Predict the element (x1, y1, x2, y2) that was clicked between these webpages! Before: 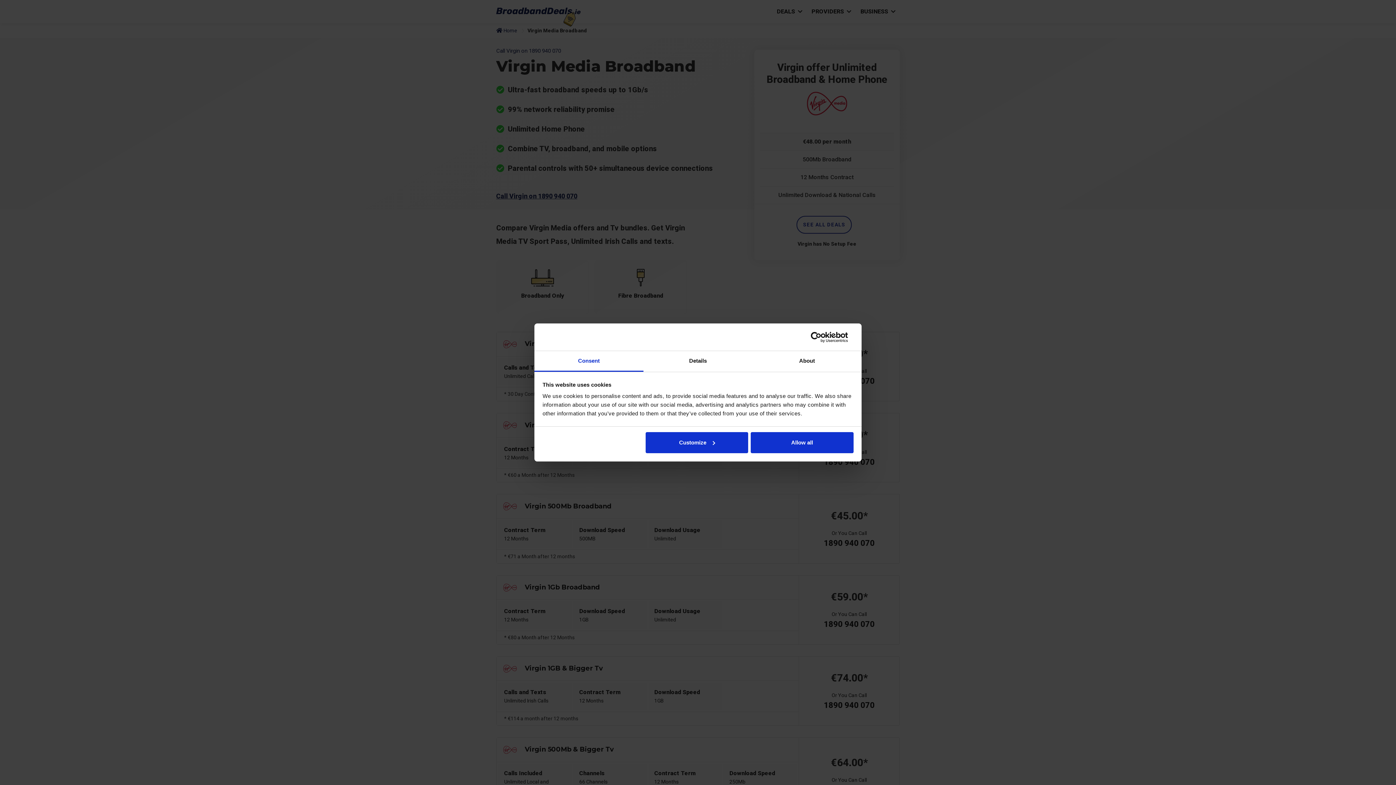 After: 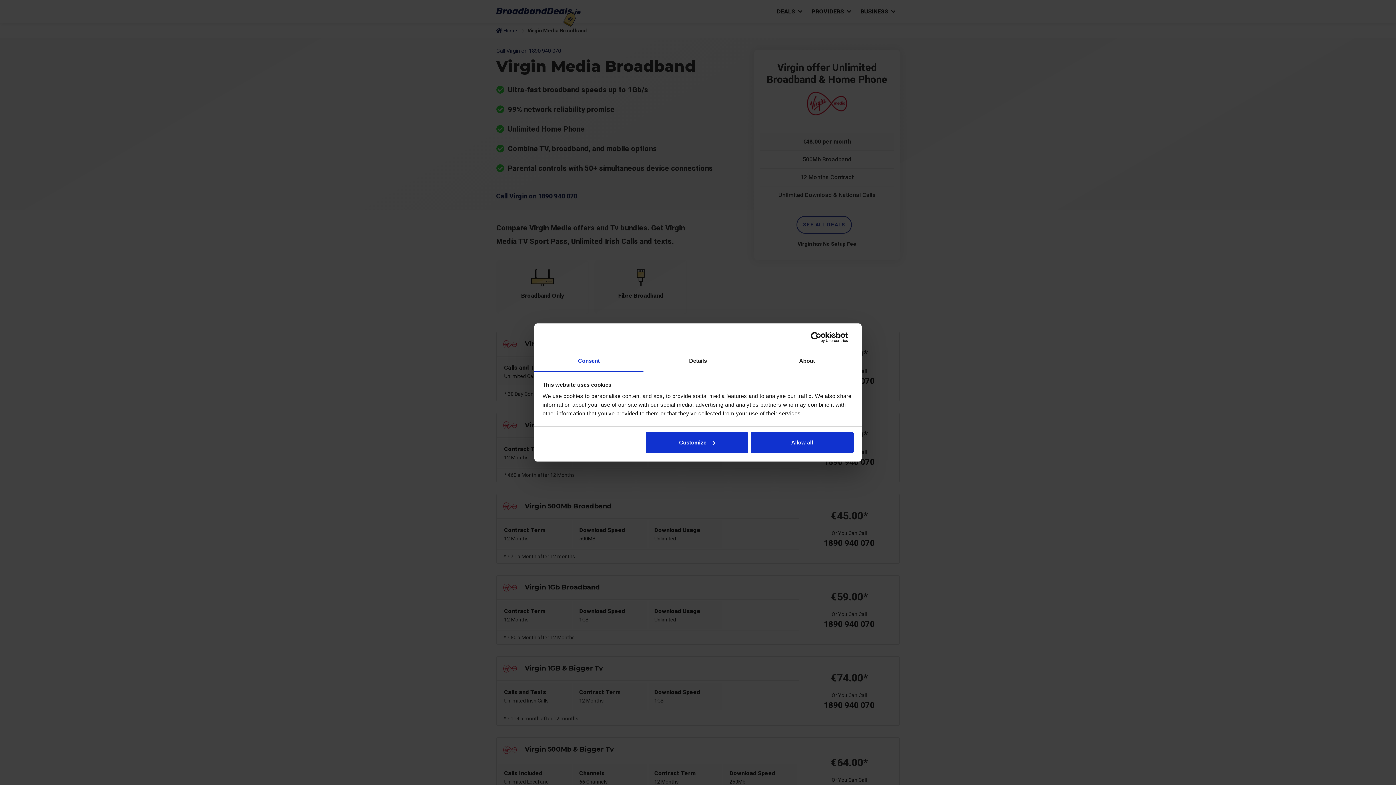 Action: label: Cookiebot - opens in a new window bbox: (790, 331, 853, 342)